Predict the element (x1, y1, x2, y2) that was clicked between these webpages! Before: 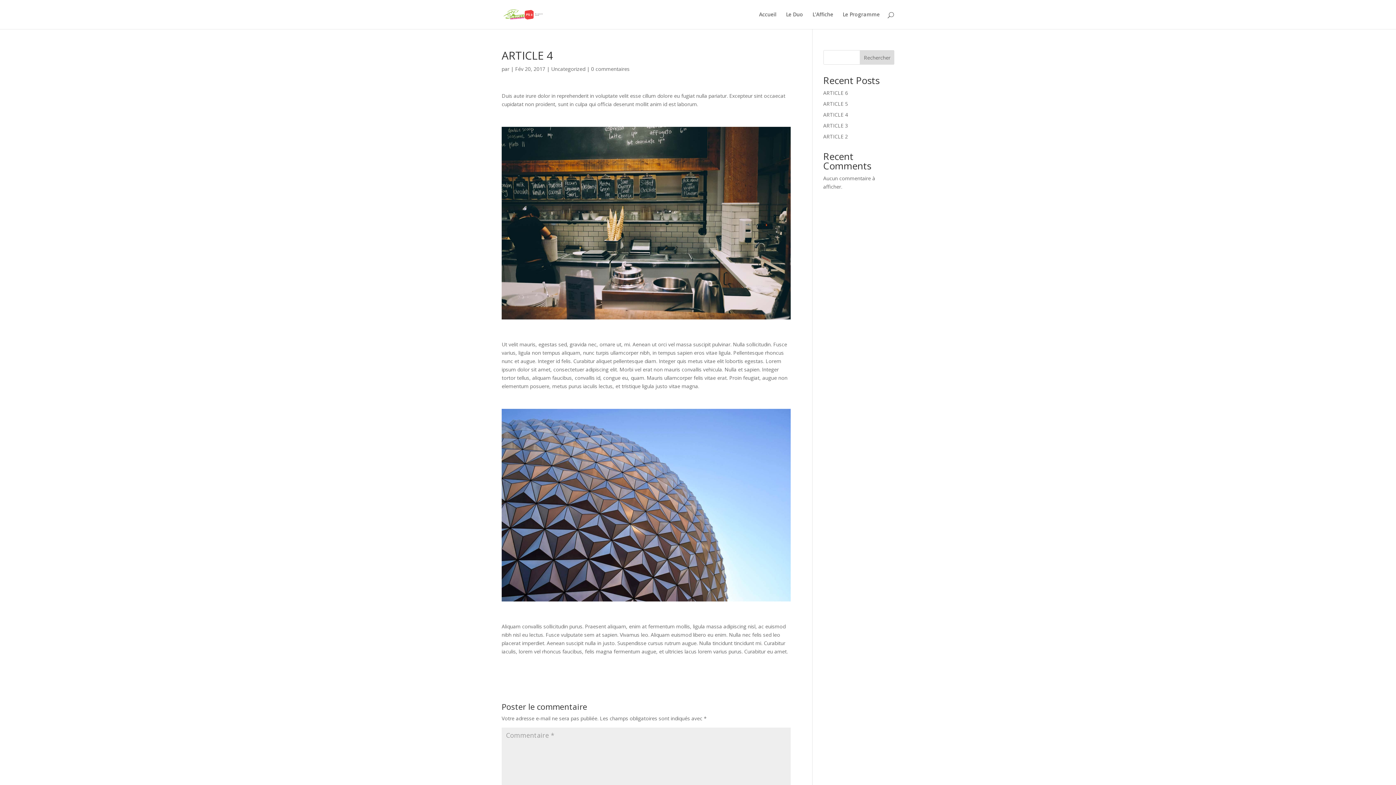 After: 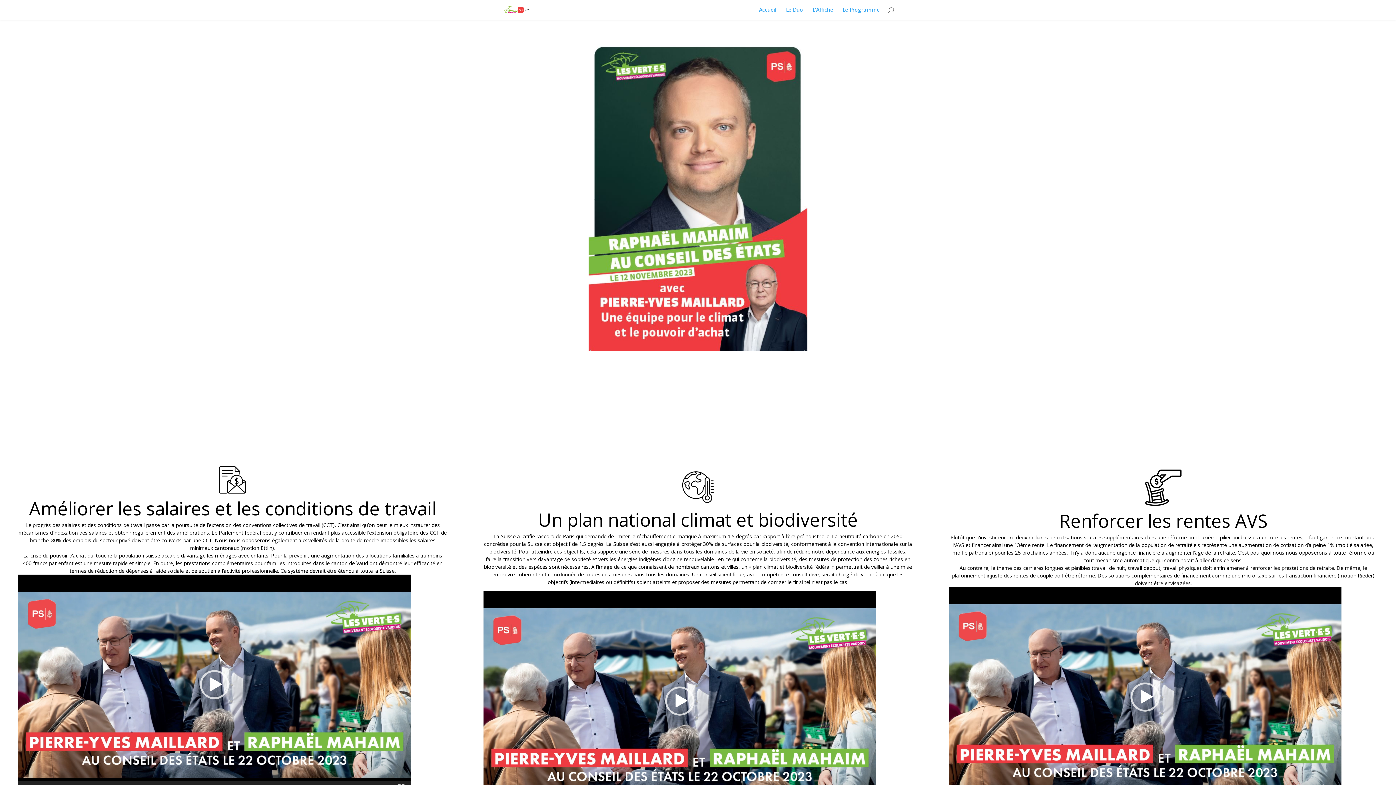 Action: bbox: (812, 12, 833, 29) label: L’Affiche